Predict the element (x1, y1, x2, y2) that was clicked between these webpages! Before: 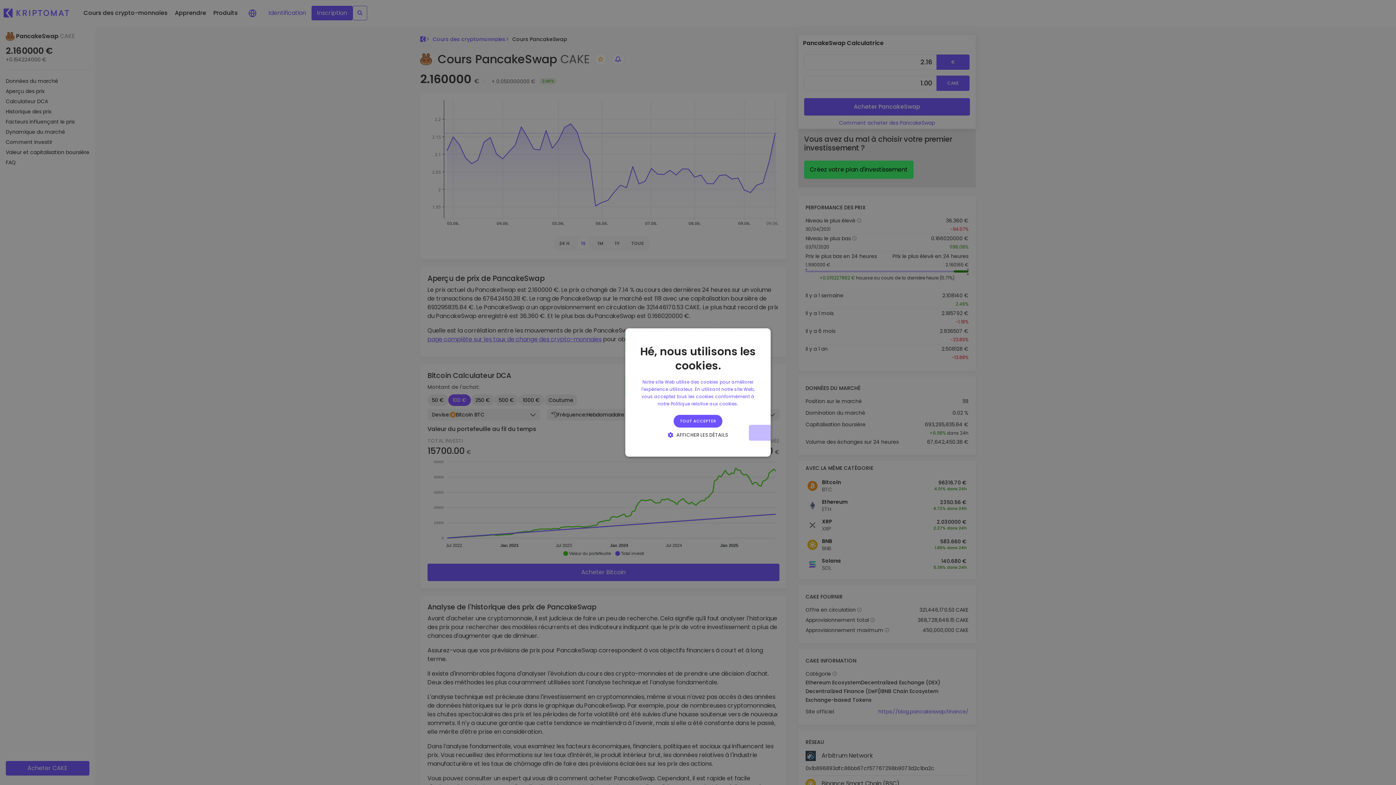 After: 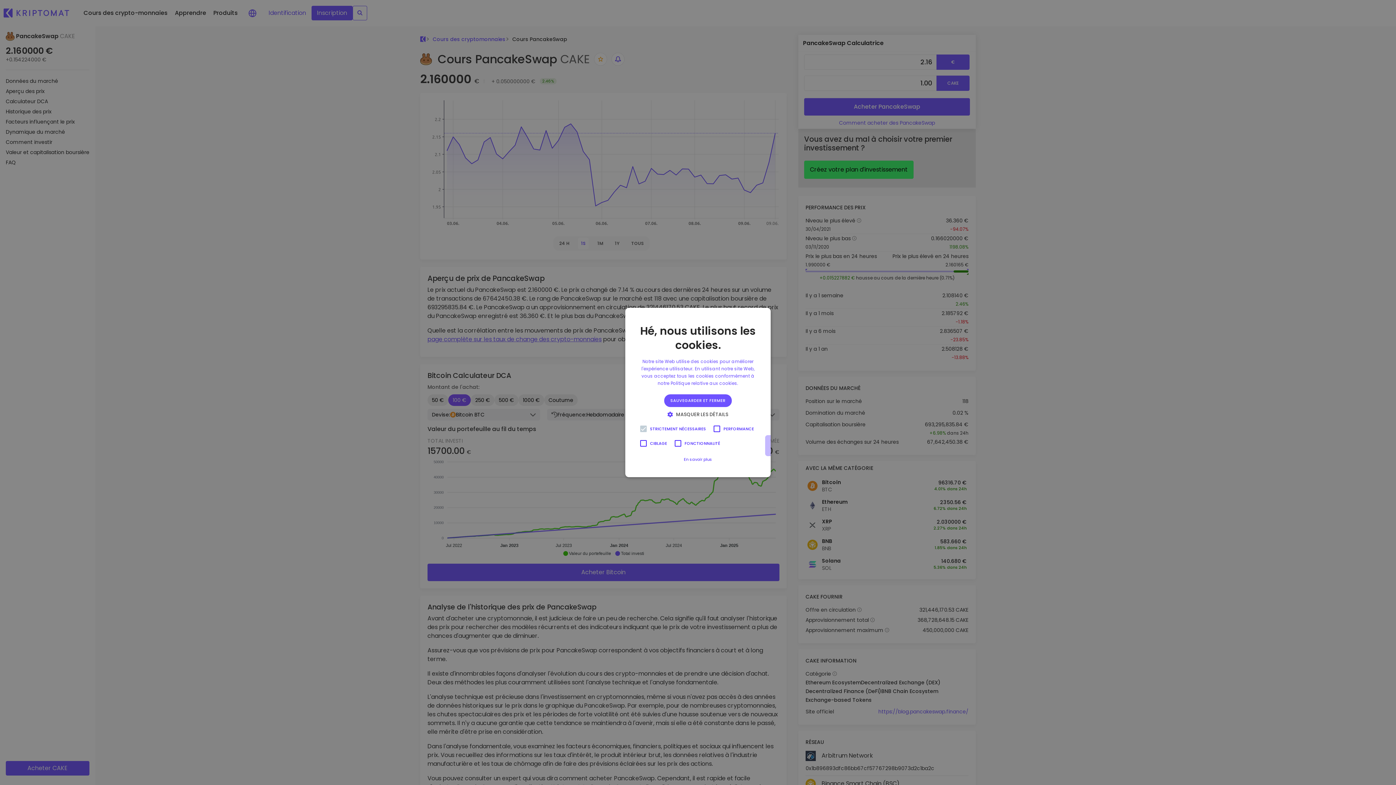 Action: bbox: (665, 431, 731, 438) label:  AFFICHER LES DÉTAILS